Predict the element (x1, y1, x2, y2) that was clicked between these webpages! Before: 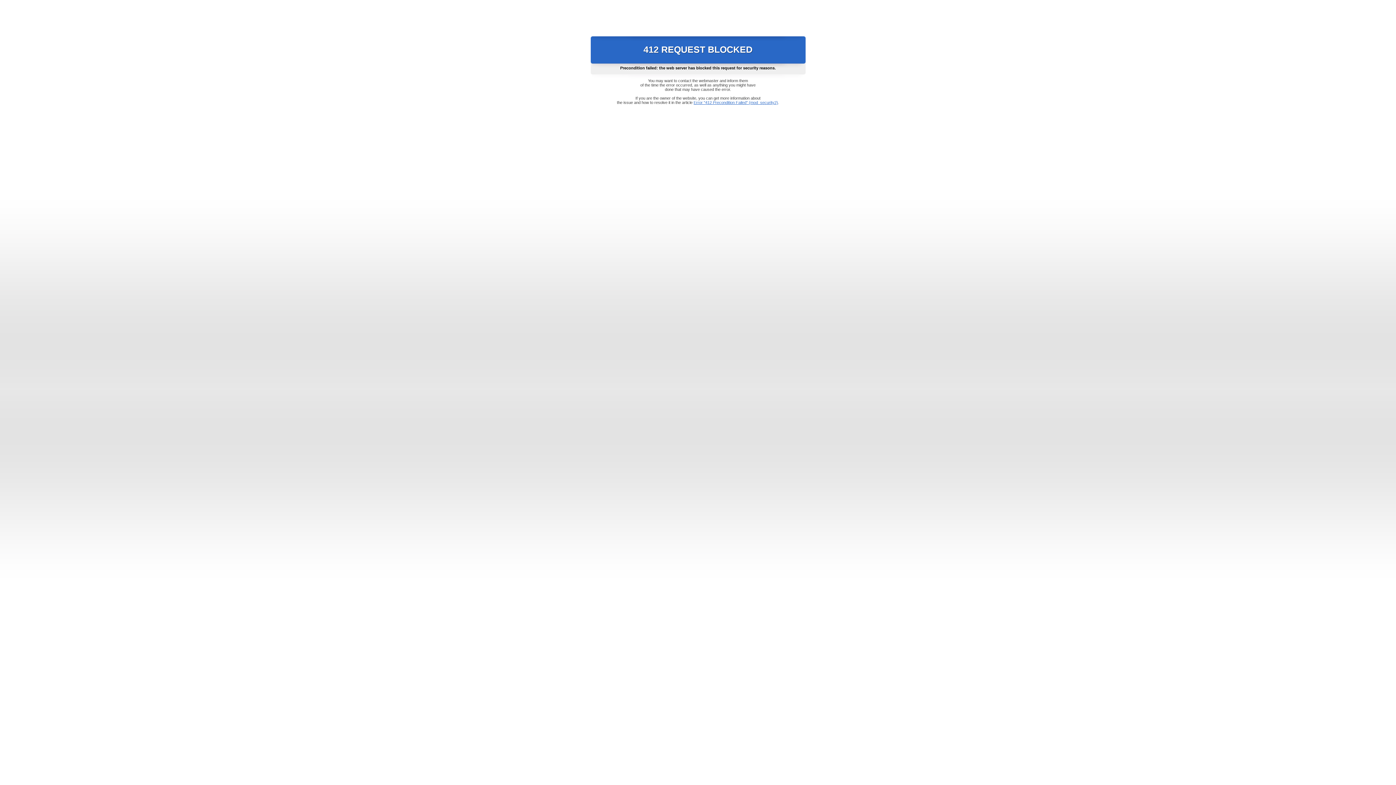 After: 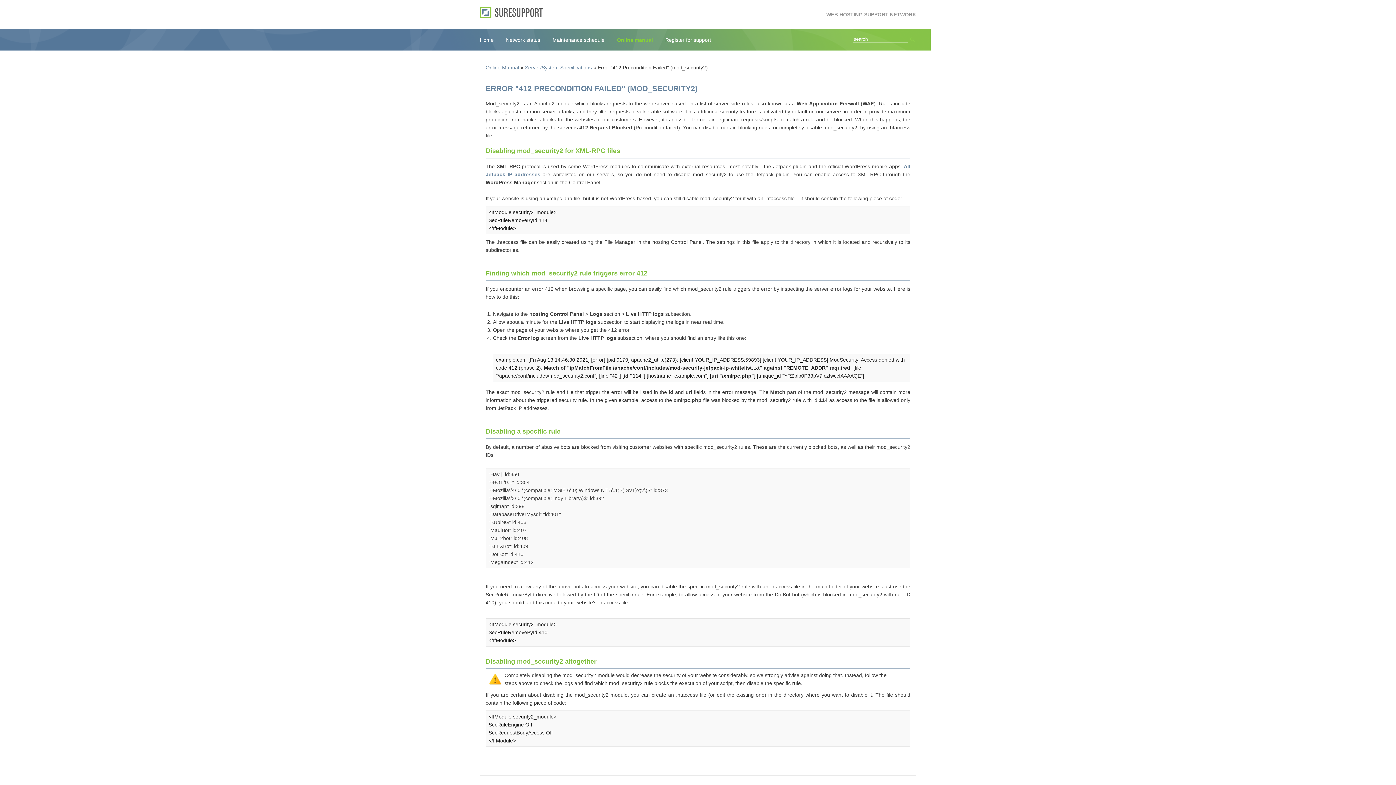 Action: label: Error "412 Precondition Failed" (mod_security2) bbox: (693, 100, 778, 104)